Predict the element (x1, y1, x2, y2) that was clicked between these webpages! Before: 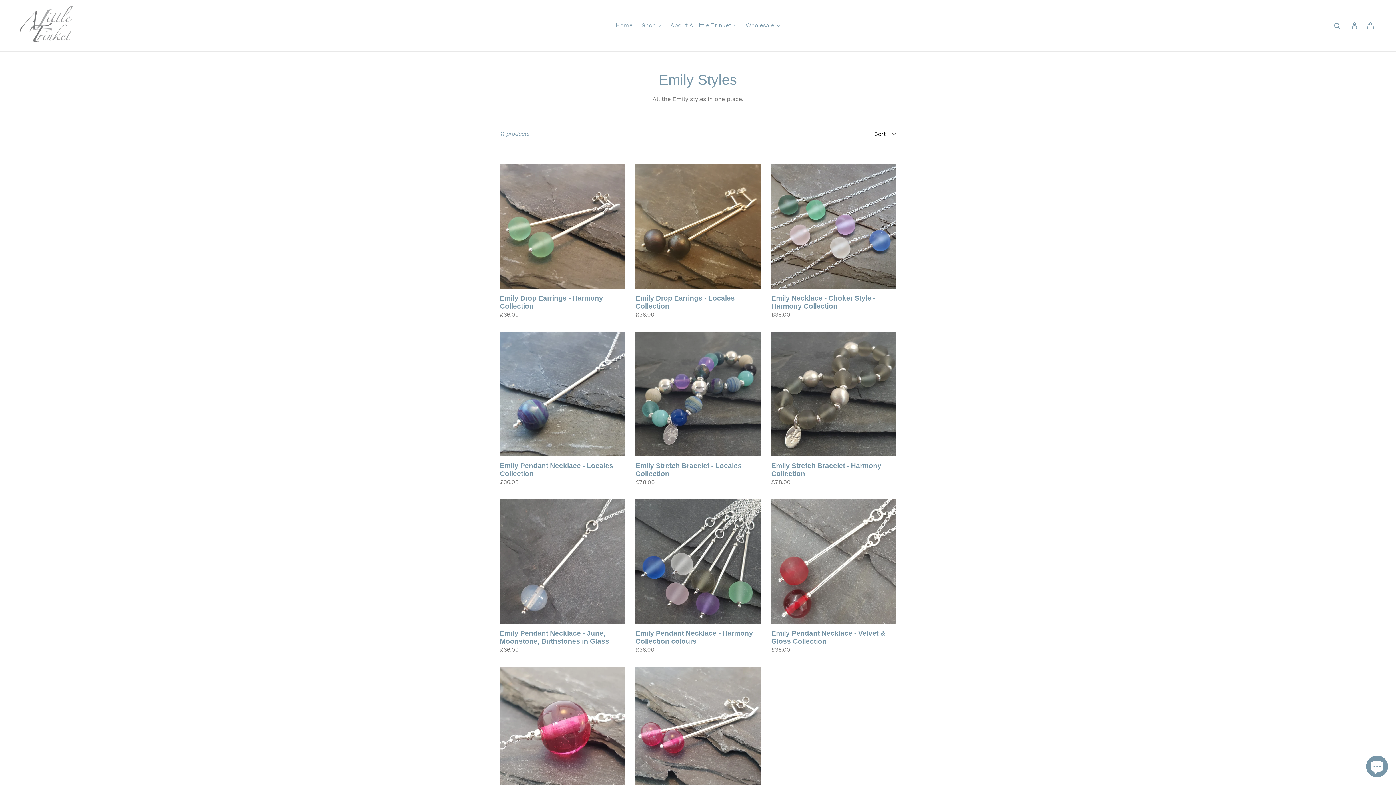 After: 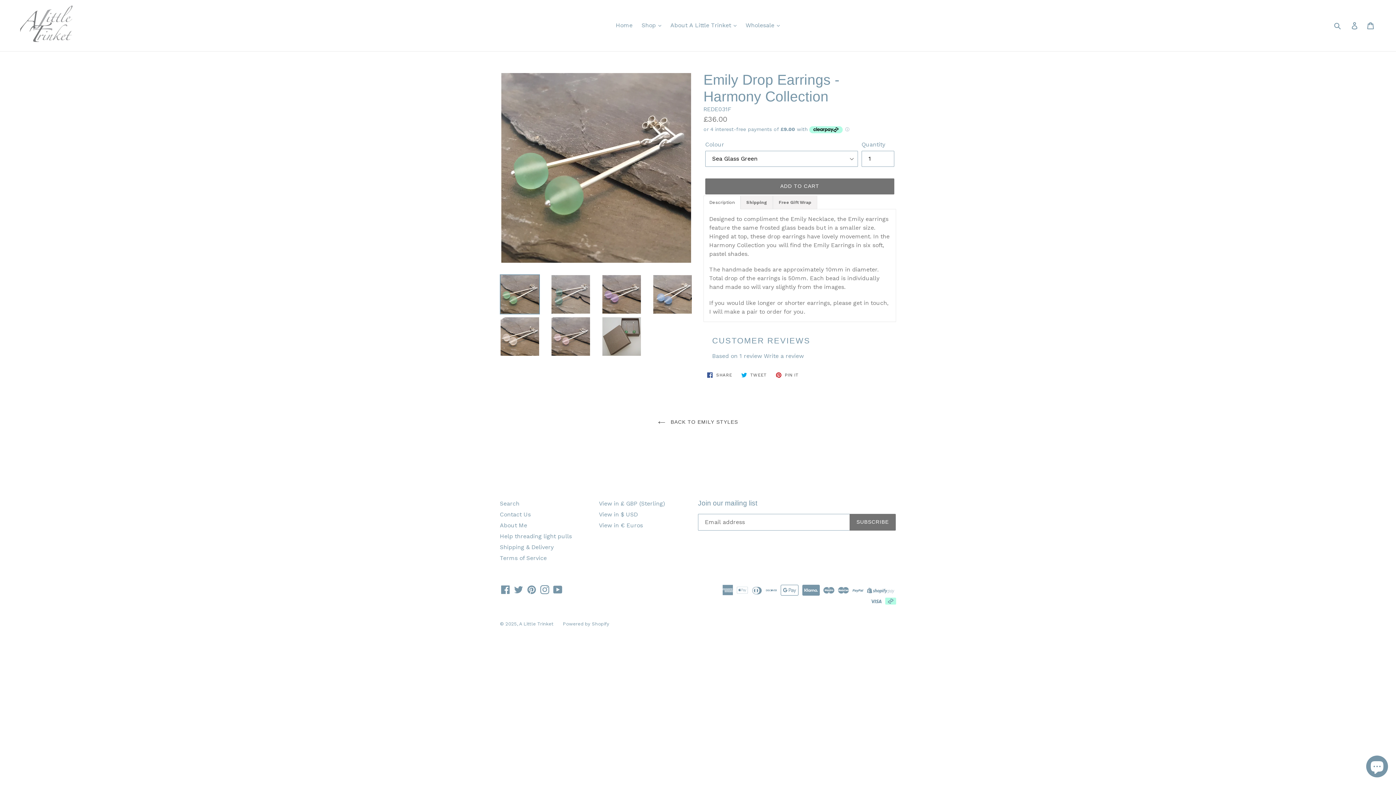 Action: label: Emily Drop Earrings - Harmony Collection bbox: (500, 164, 624, 319)